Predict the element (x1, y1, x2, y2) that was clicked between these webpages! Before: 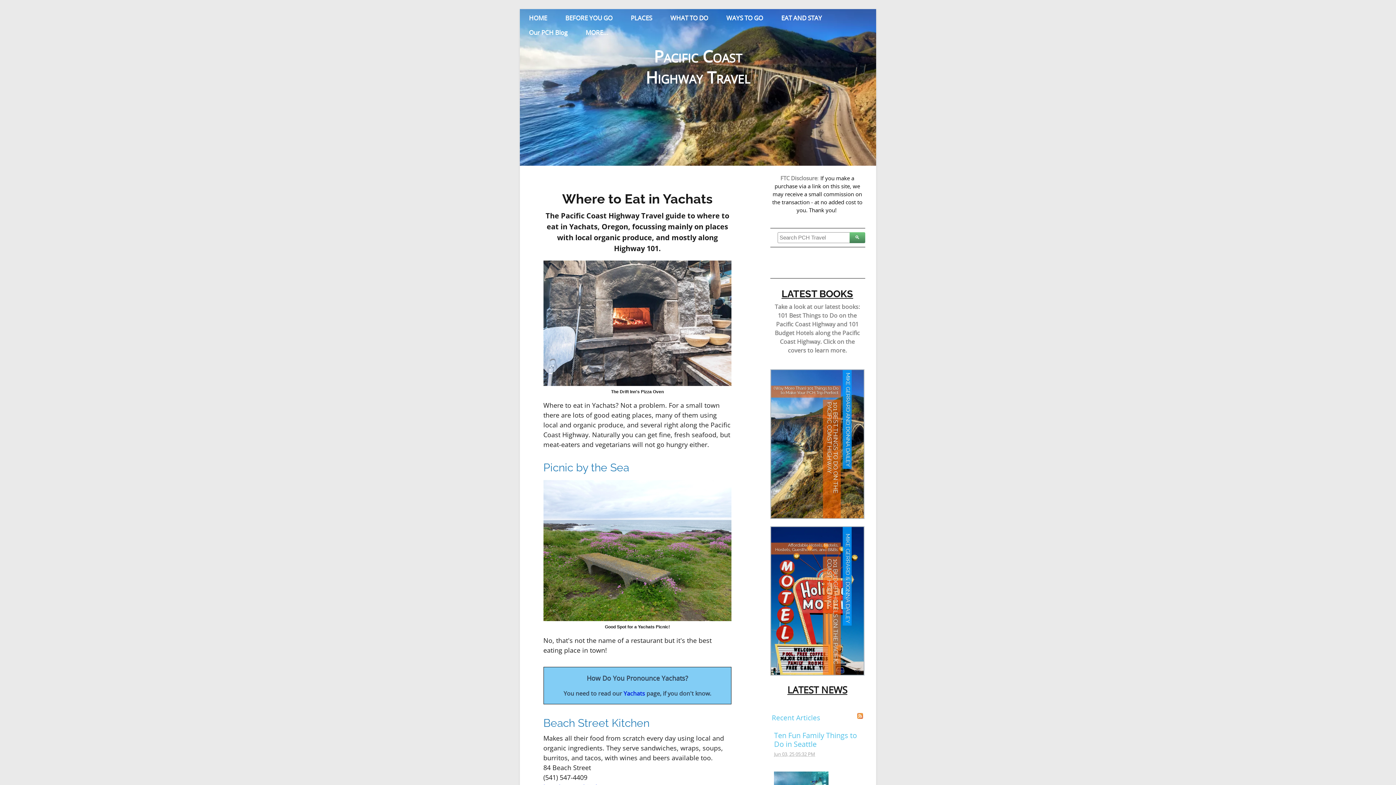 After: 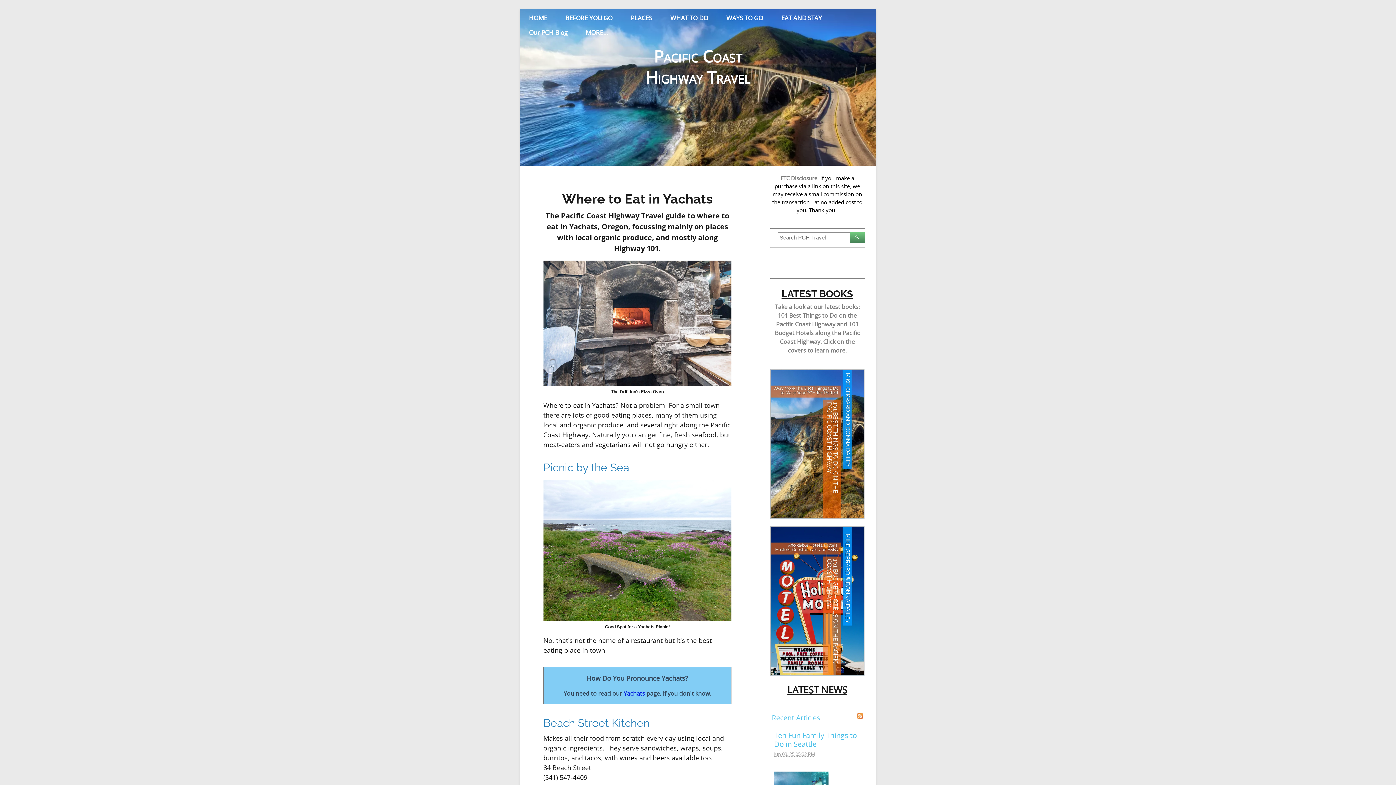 Action: bbox: (770, 513, 864, 520)